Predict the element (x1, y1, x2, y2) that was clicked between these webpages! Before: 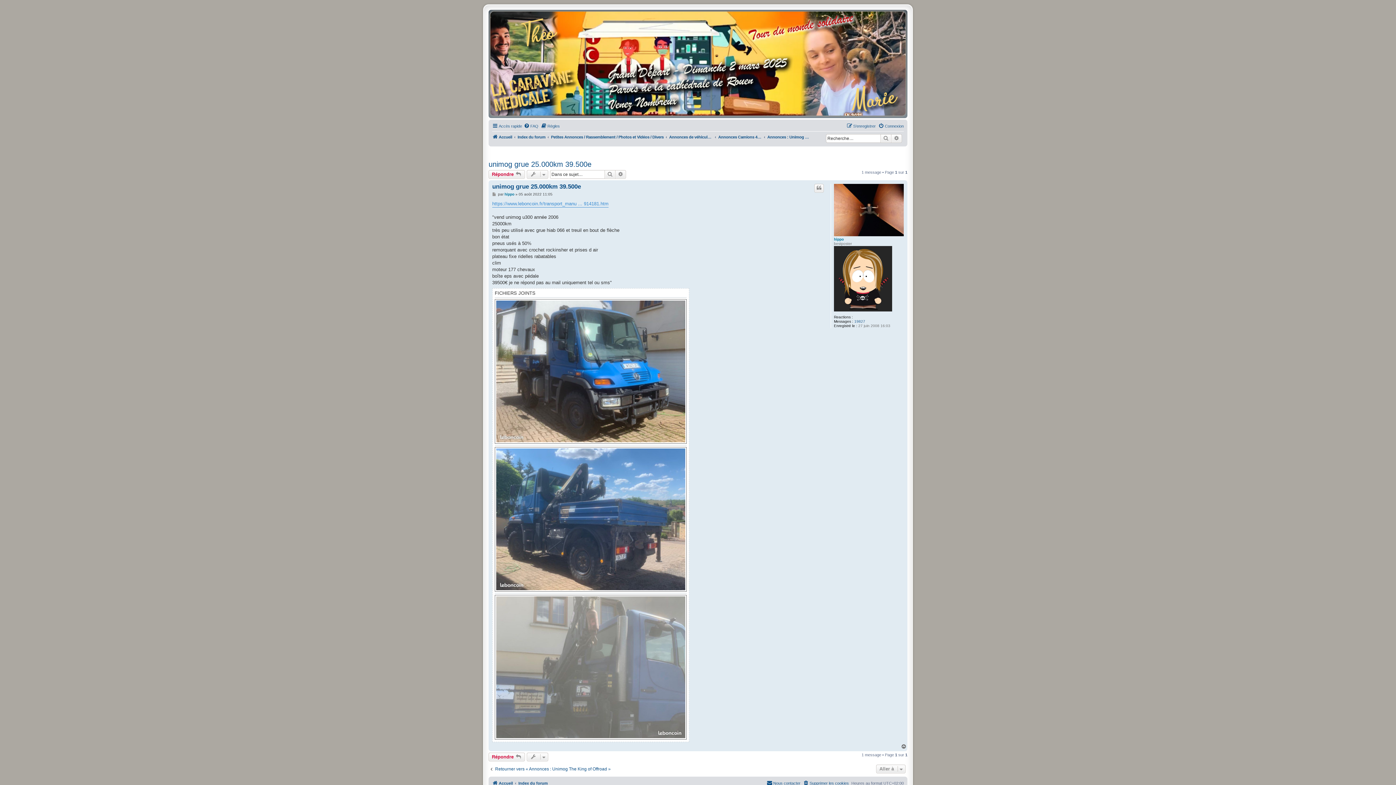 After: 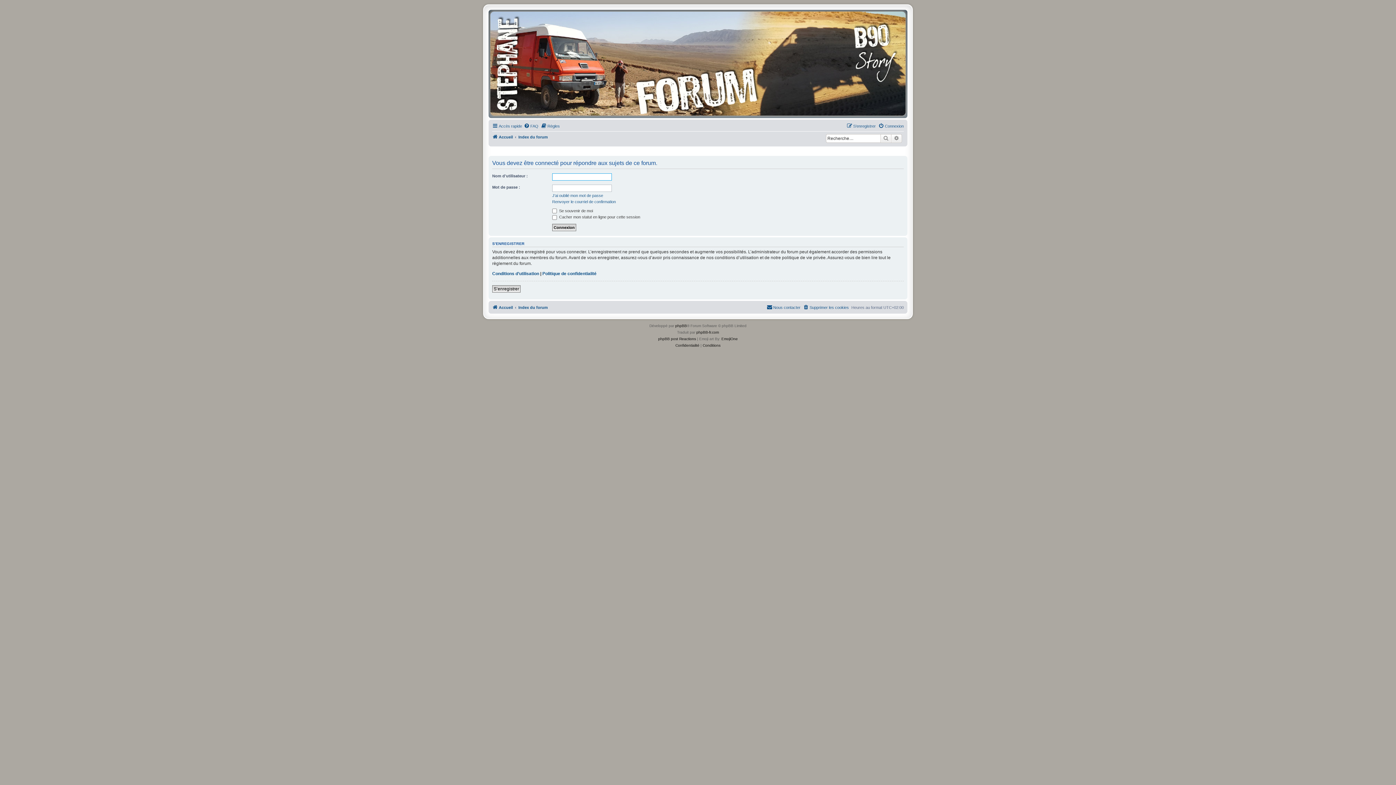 Action: label: Répondre  bbox: (488, 170, 525, 178)